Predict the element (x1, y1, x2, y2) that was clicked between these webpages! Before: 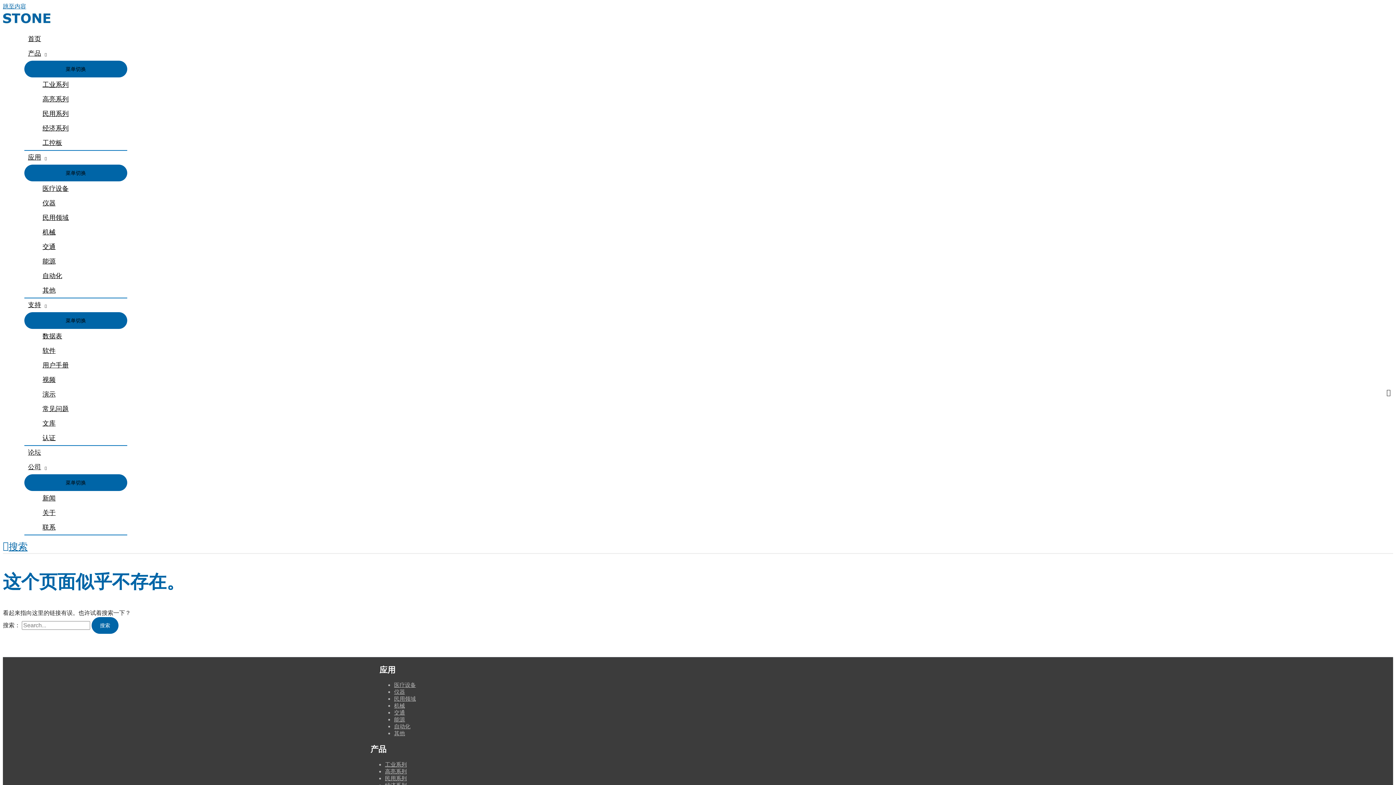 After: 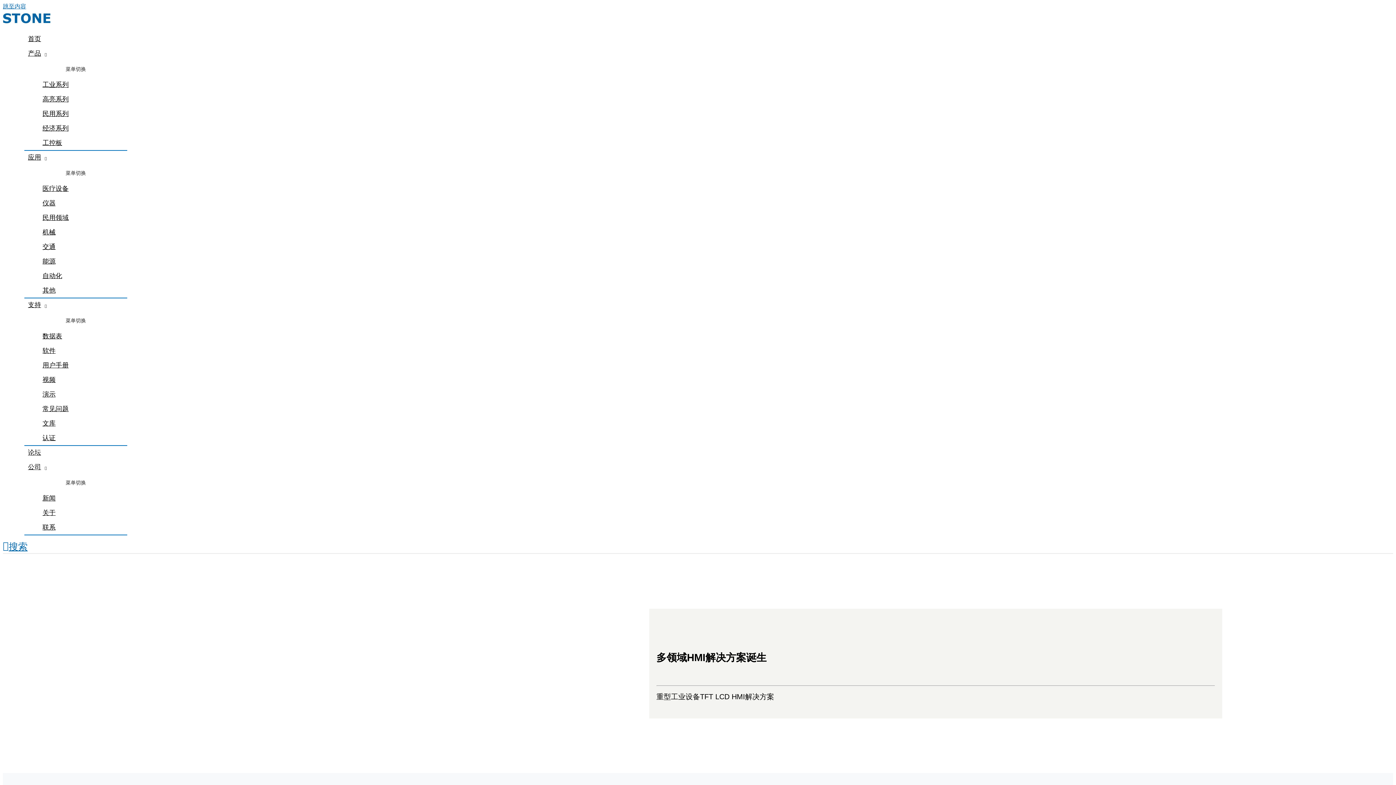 Action: label: 机械 bbox: (394, 703, 405, 709)